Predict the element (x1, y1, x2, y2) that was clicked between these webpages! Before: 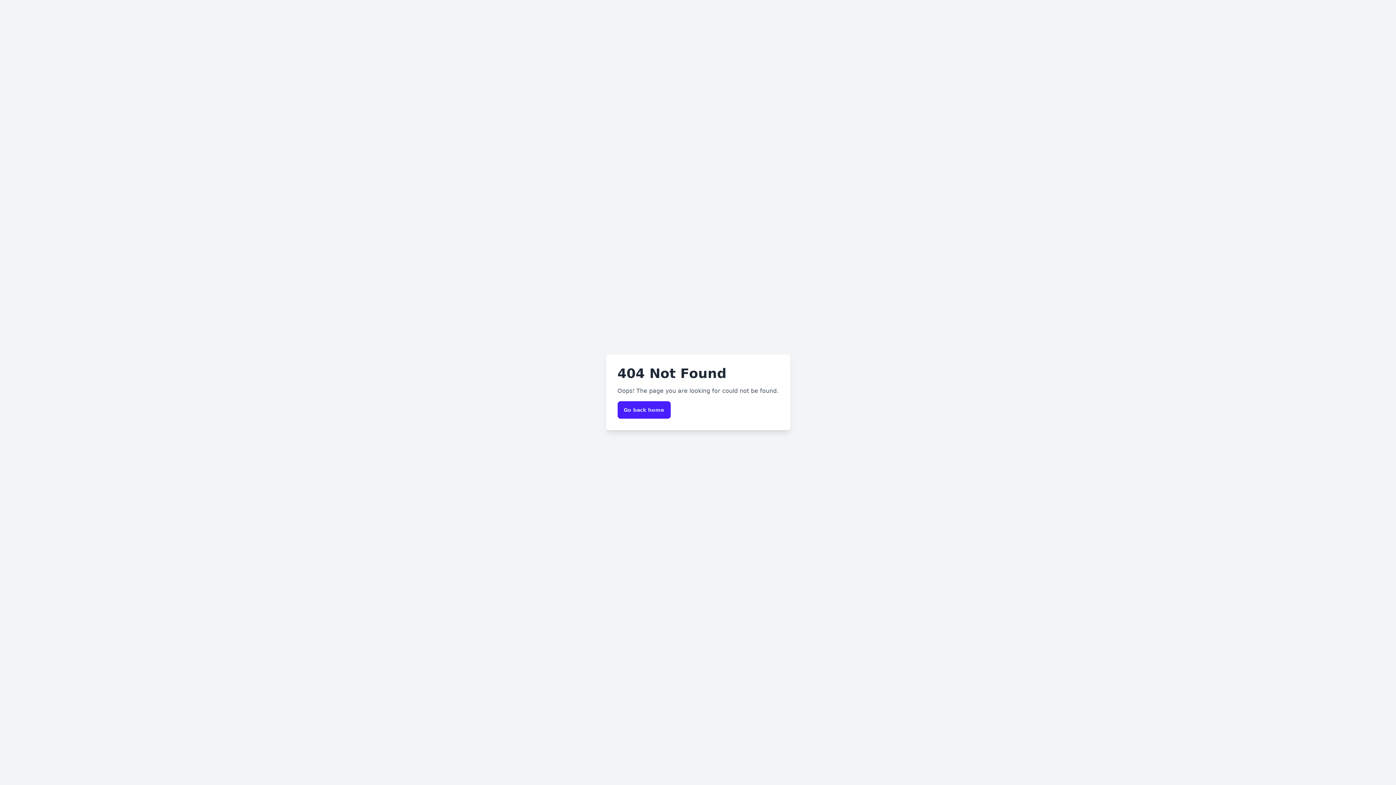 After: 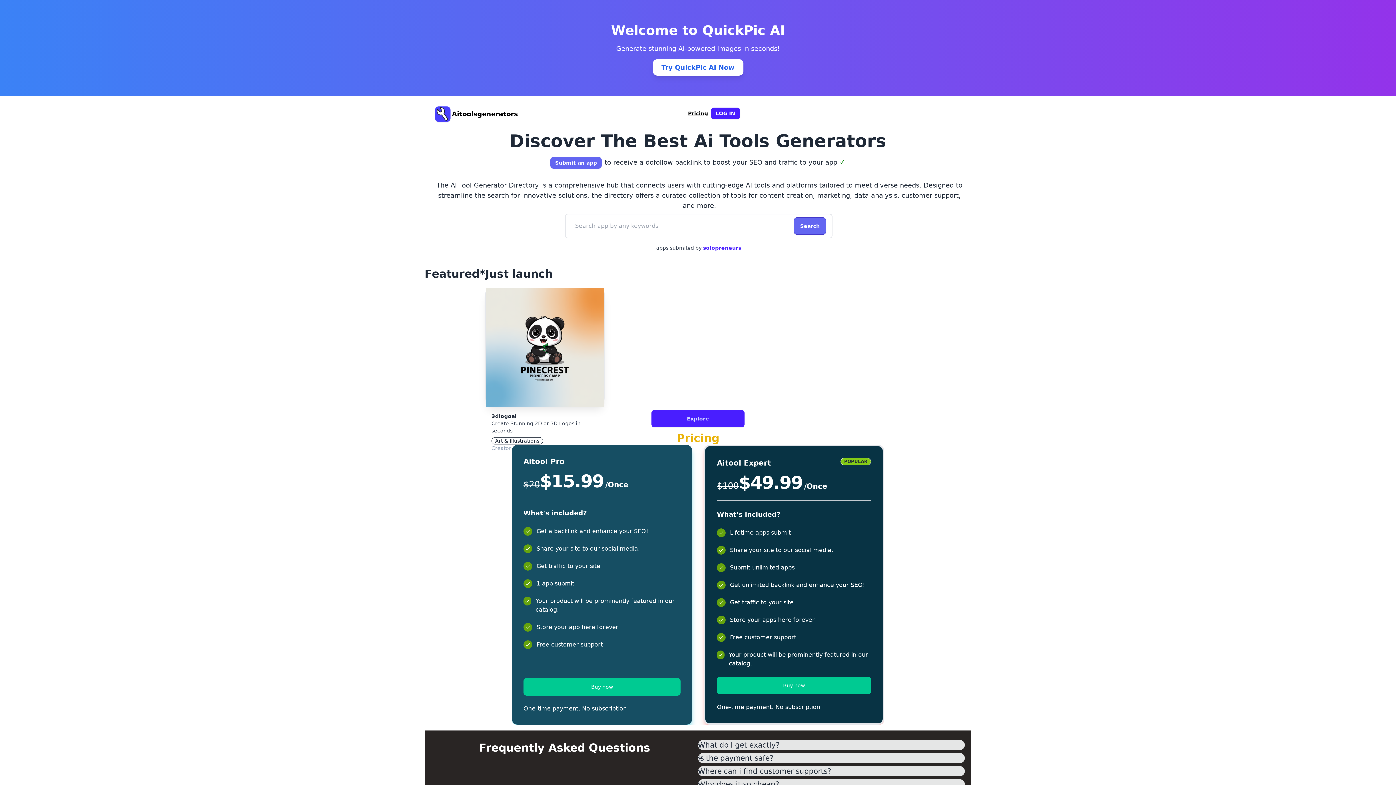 Action: label: Go back home bbox: (617, 401, 670, 418)